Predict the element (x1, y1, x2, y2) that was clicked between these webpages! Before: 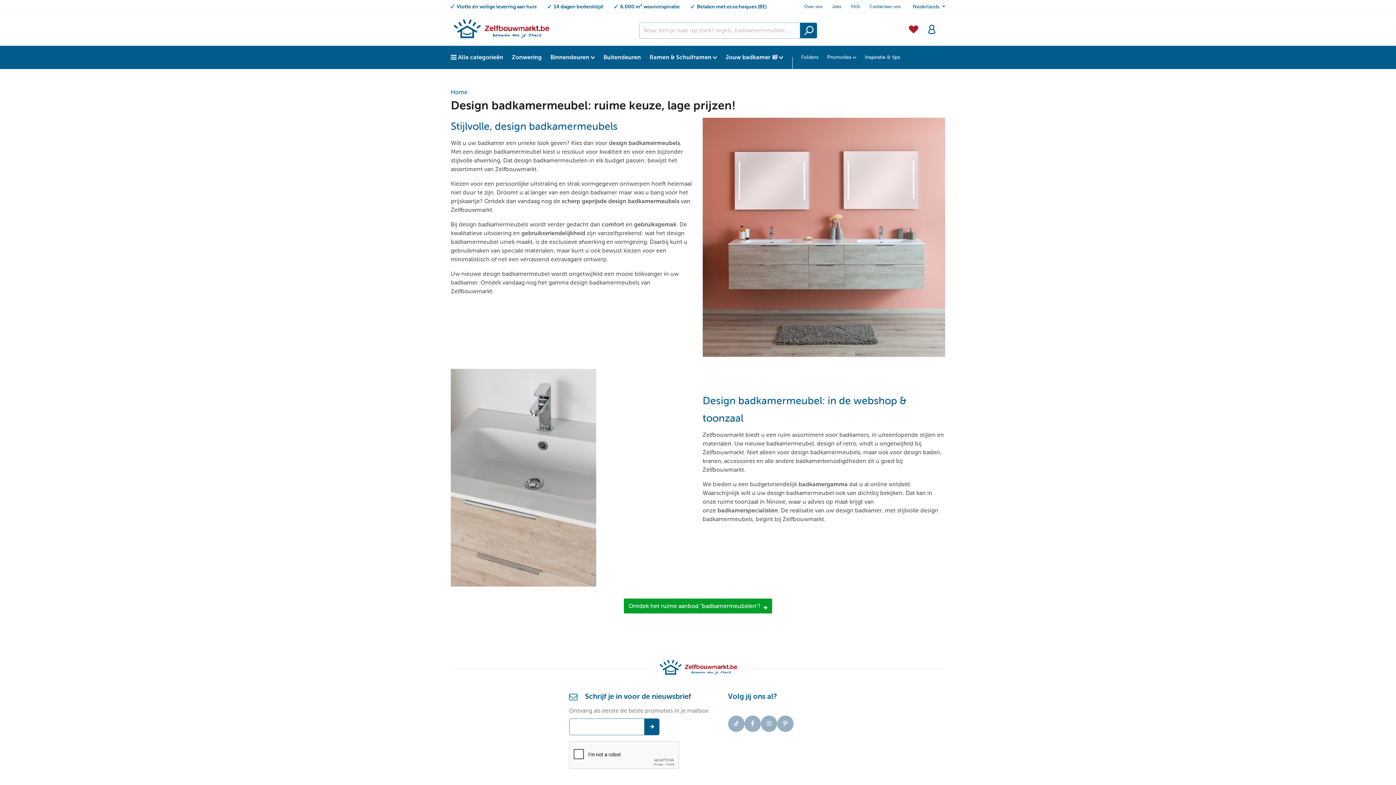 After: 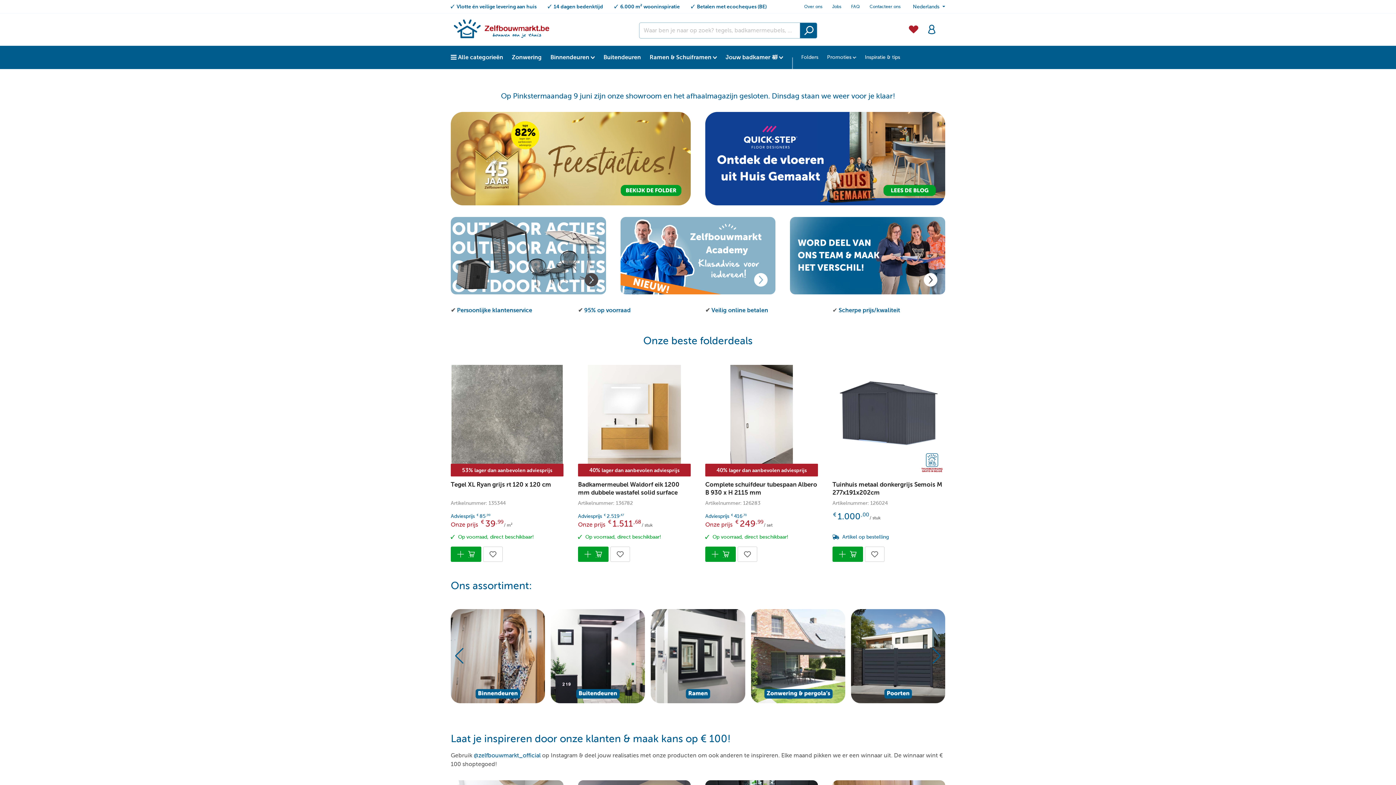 Action: label: Home bbox: (450, 88, 467, 95)